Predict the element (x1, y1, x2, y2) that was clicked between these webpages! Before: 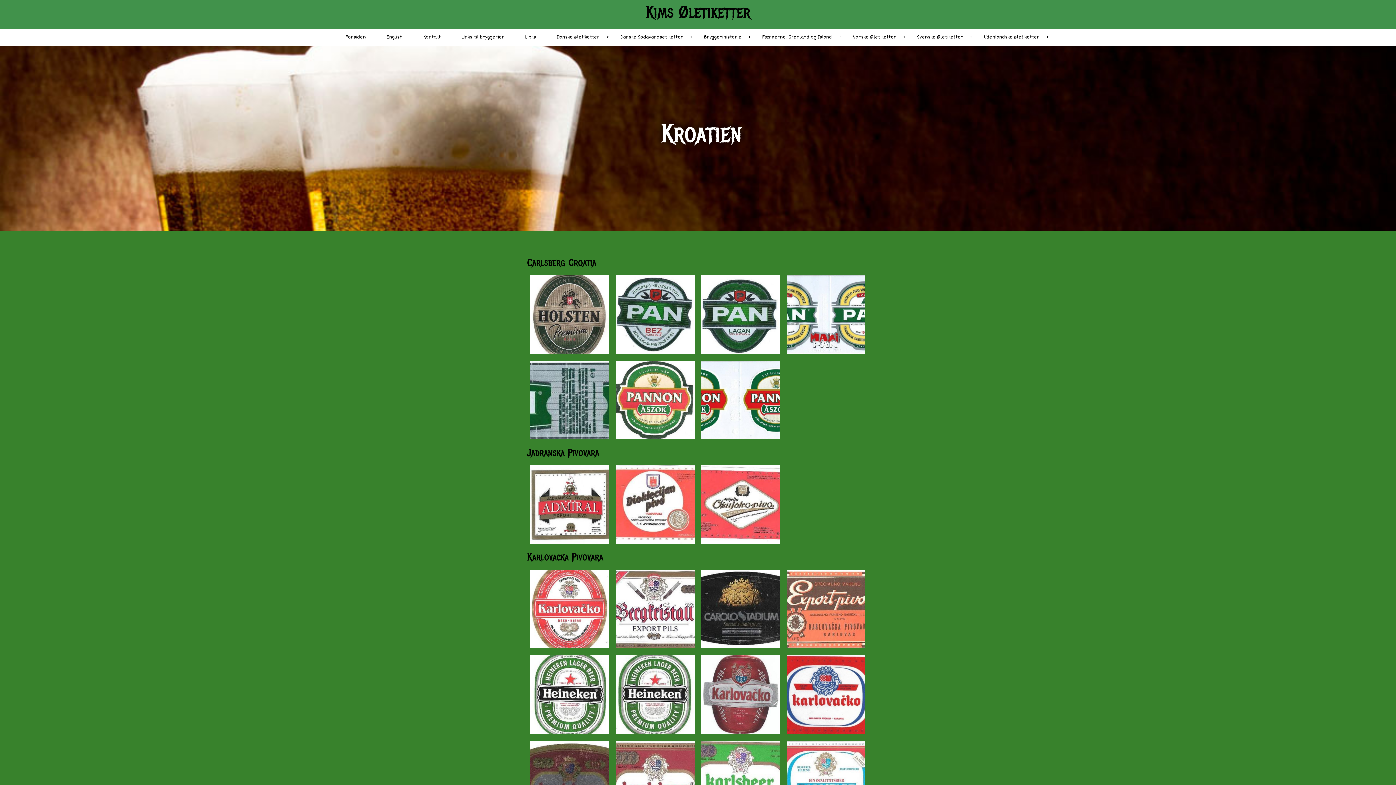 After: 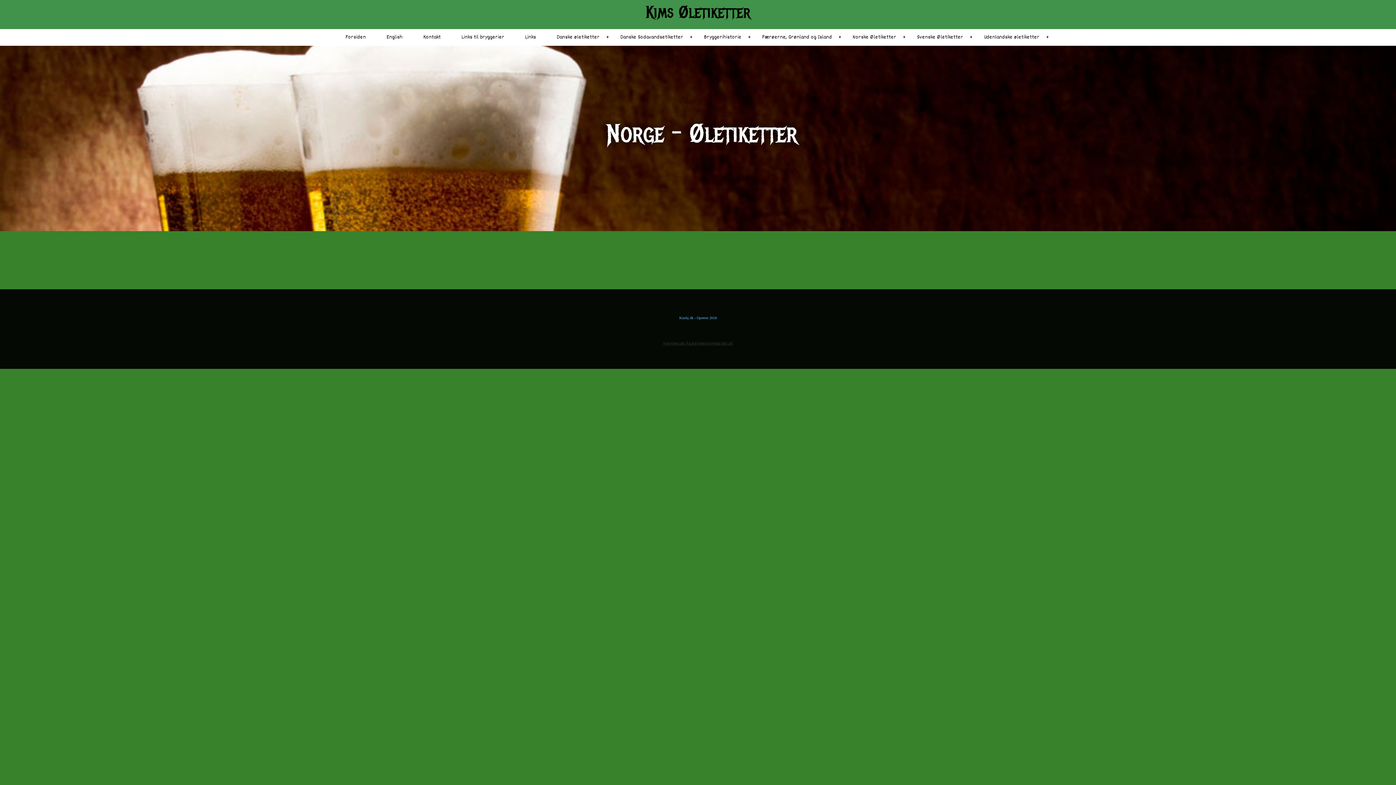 Action: bbox: (847, 29, 901, 45) label: Norske Øletiketter